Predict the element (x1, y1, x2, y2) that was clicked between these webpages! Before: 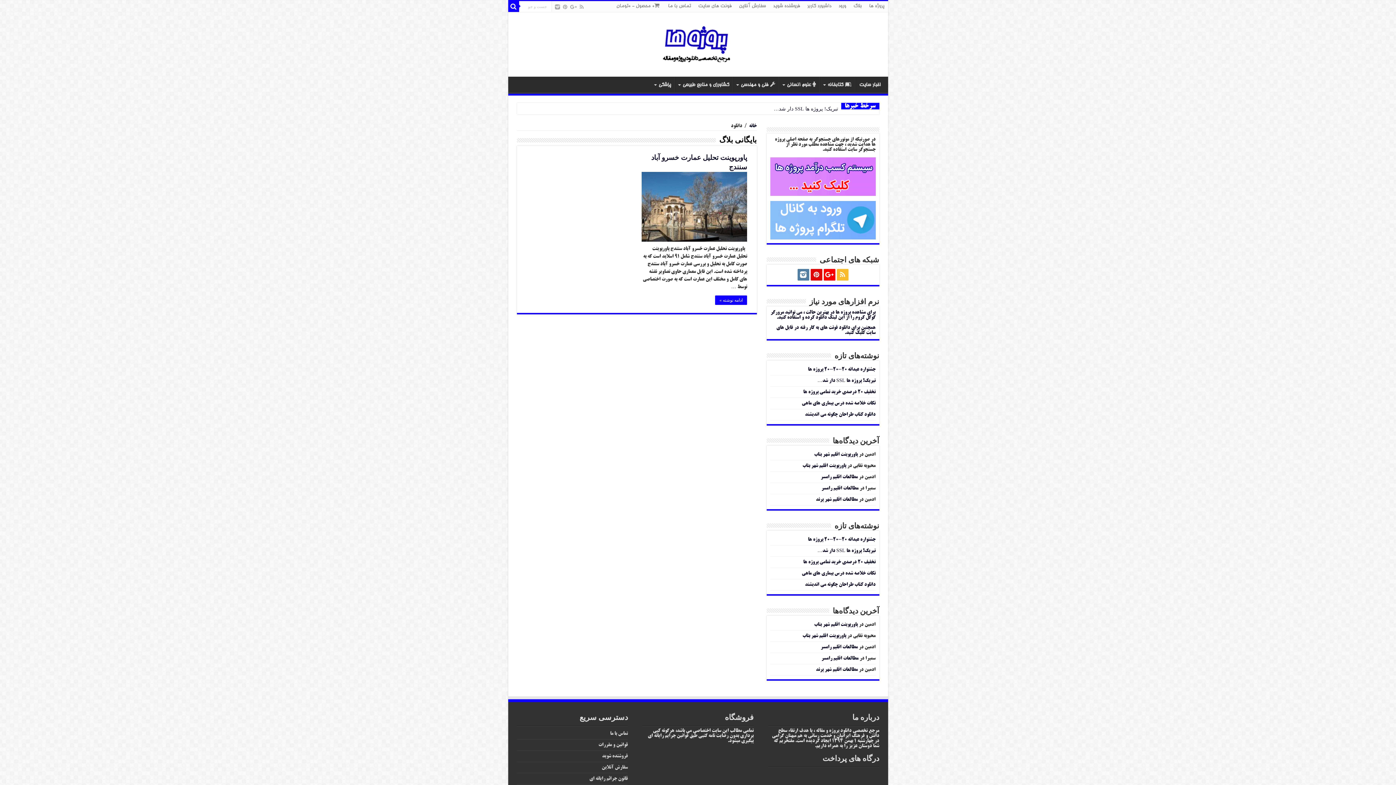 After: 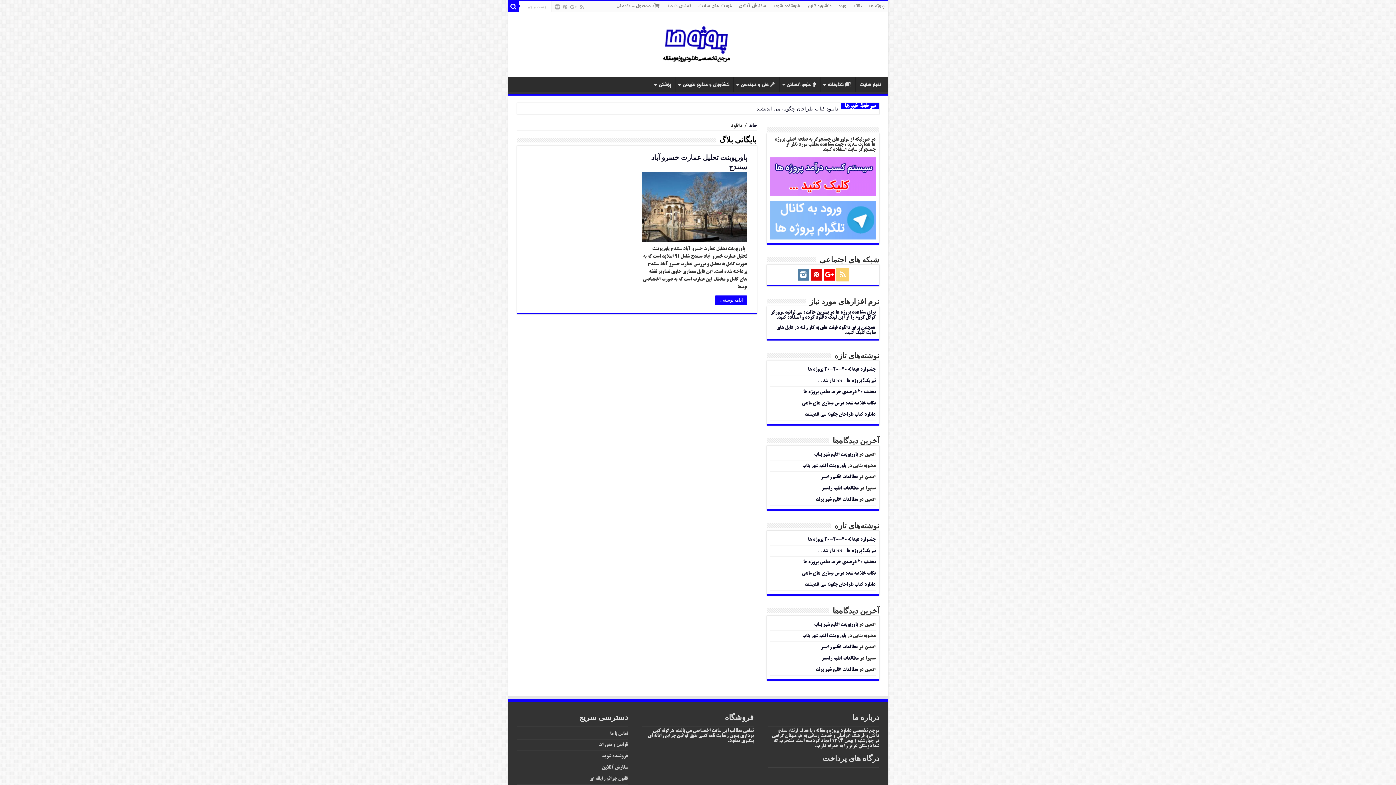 Action: bbox: (836, 269, 848, 280)